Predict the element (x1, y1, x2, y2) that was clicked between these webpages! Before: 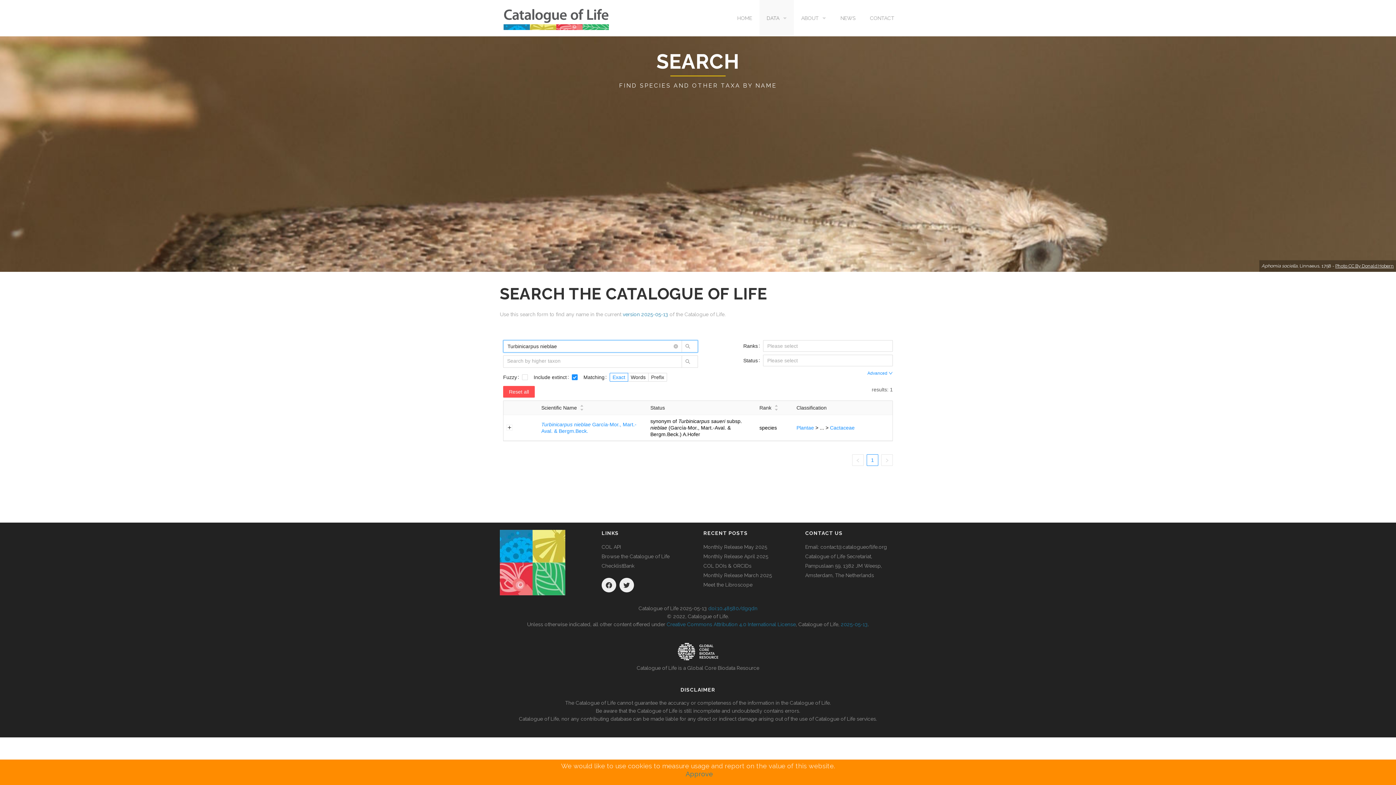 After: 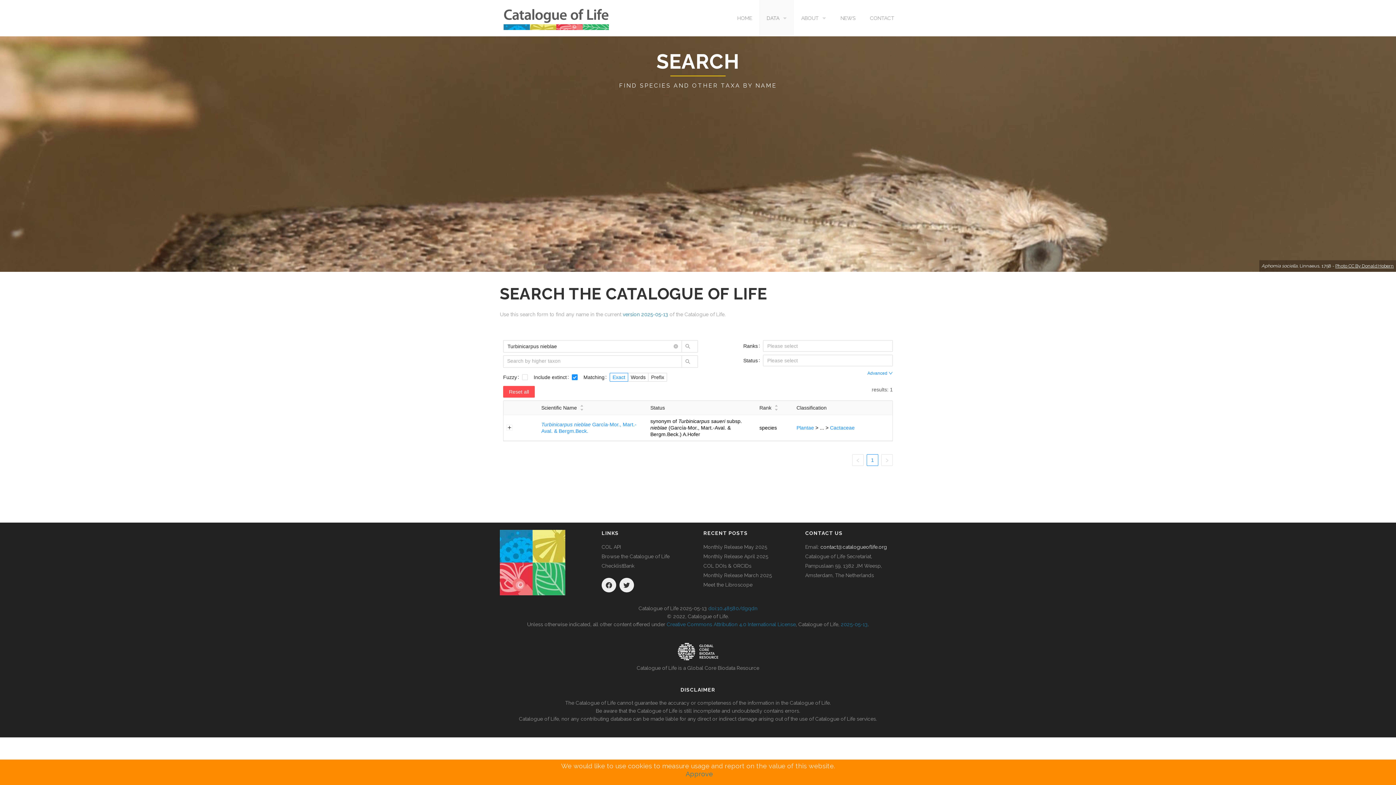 Action: bbox: (820, 544, 887, 550) label: contact@catalogueoflife.org